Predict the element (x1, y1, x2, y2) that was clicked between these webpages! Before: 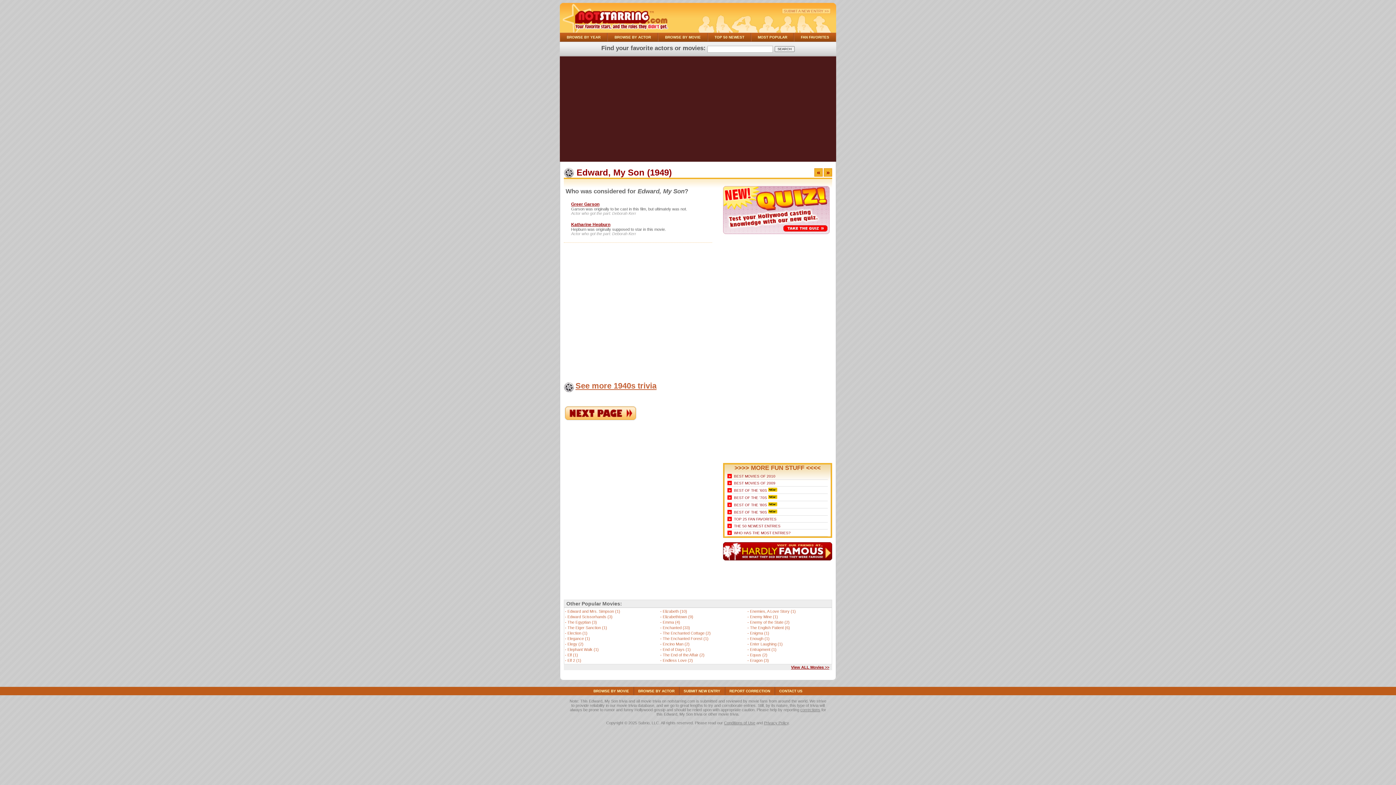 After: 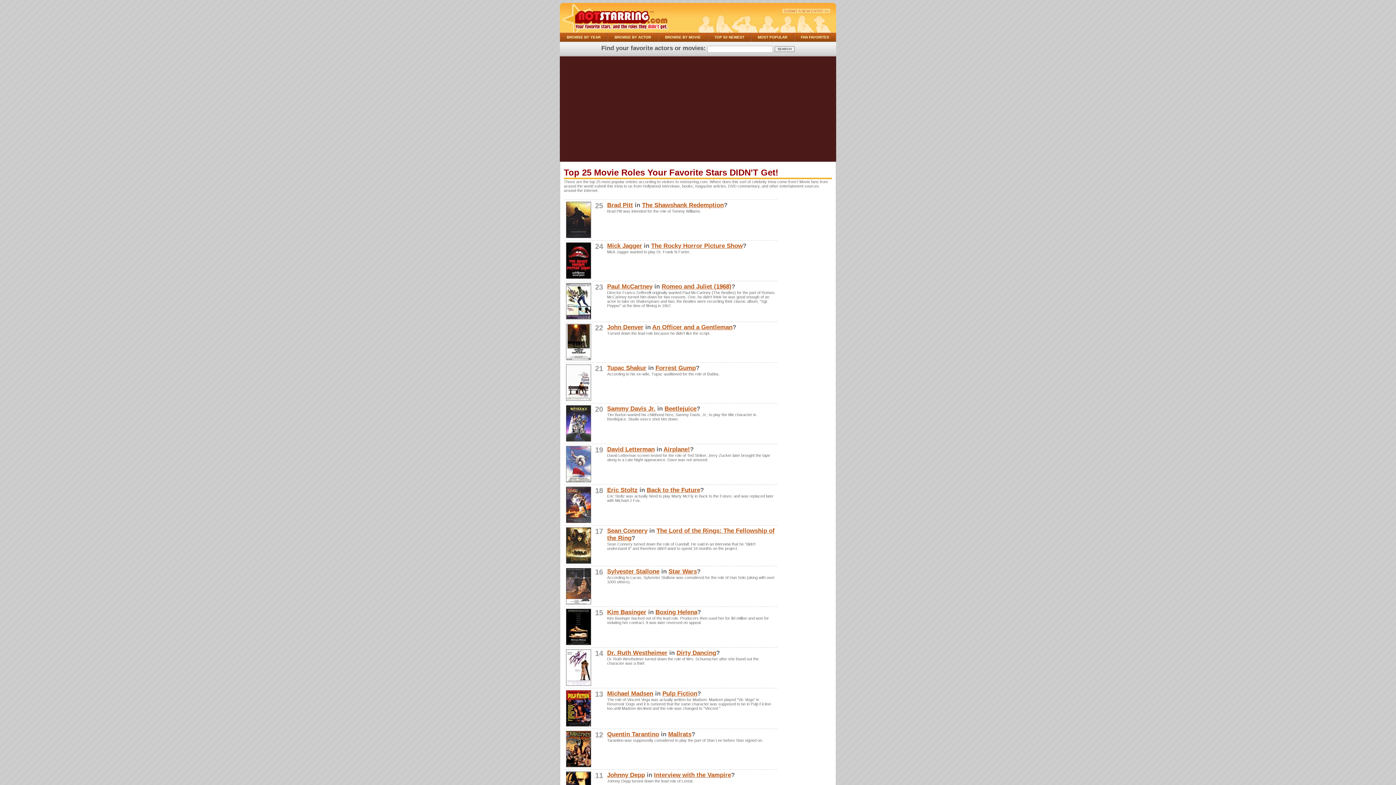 Action: label: TOP 25 FAN FAVORITES bbox: (734, 517, 776, 521)